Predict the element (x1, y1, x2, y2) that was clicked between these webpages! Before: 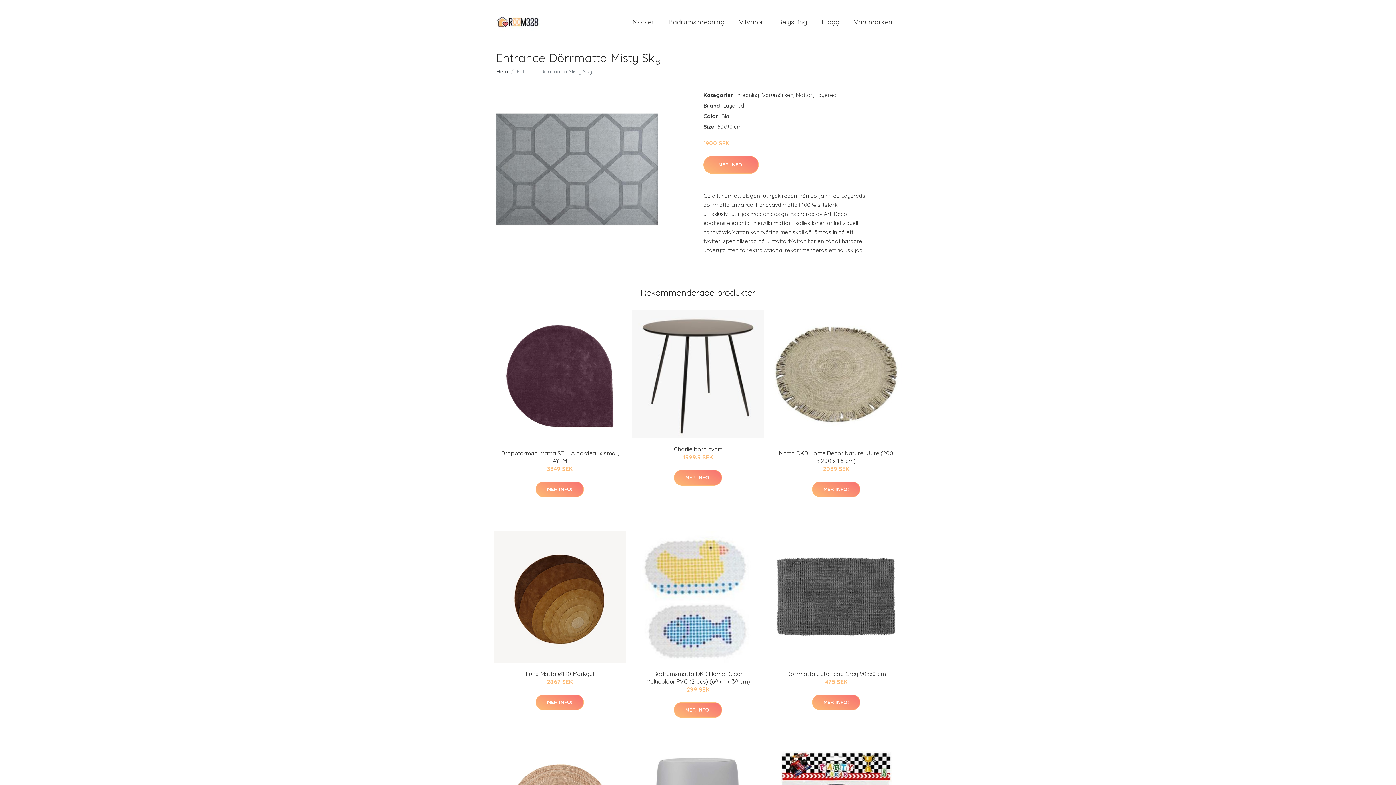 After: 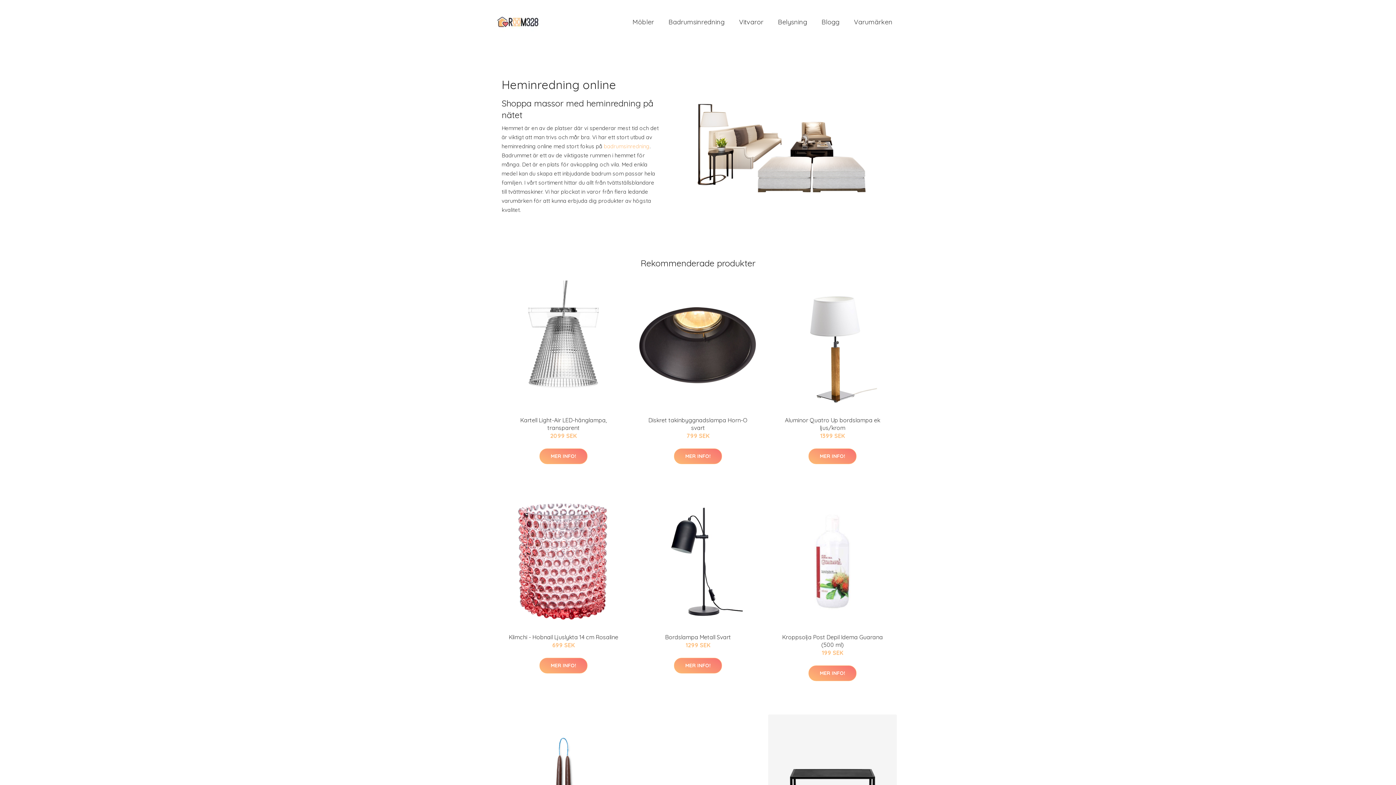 Action: bbox: (496, 9, 540, 34)